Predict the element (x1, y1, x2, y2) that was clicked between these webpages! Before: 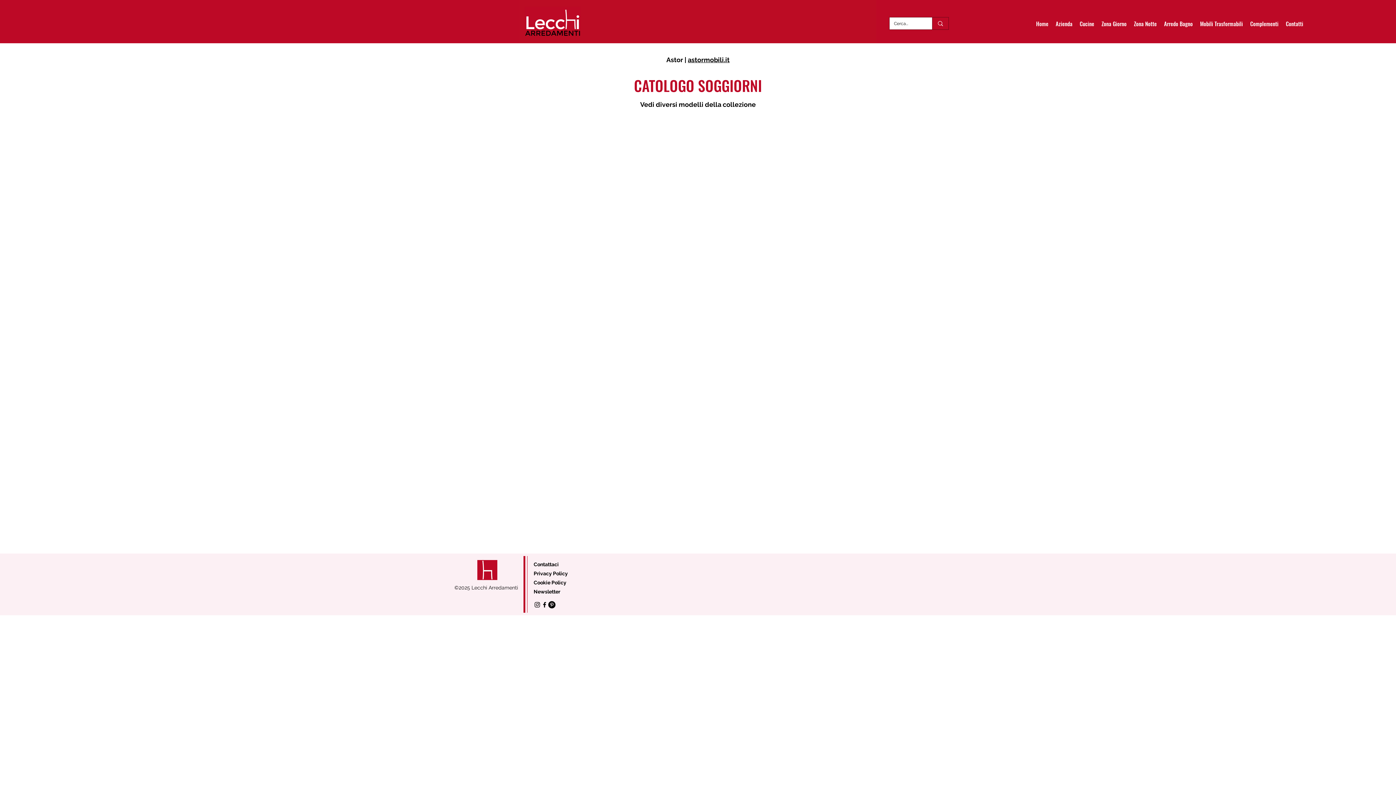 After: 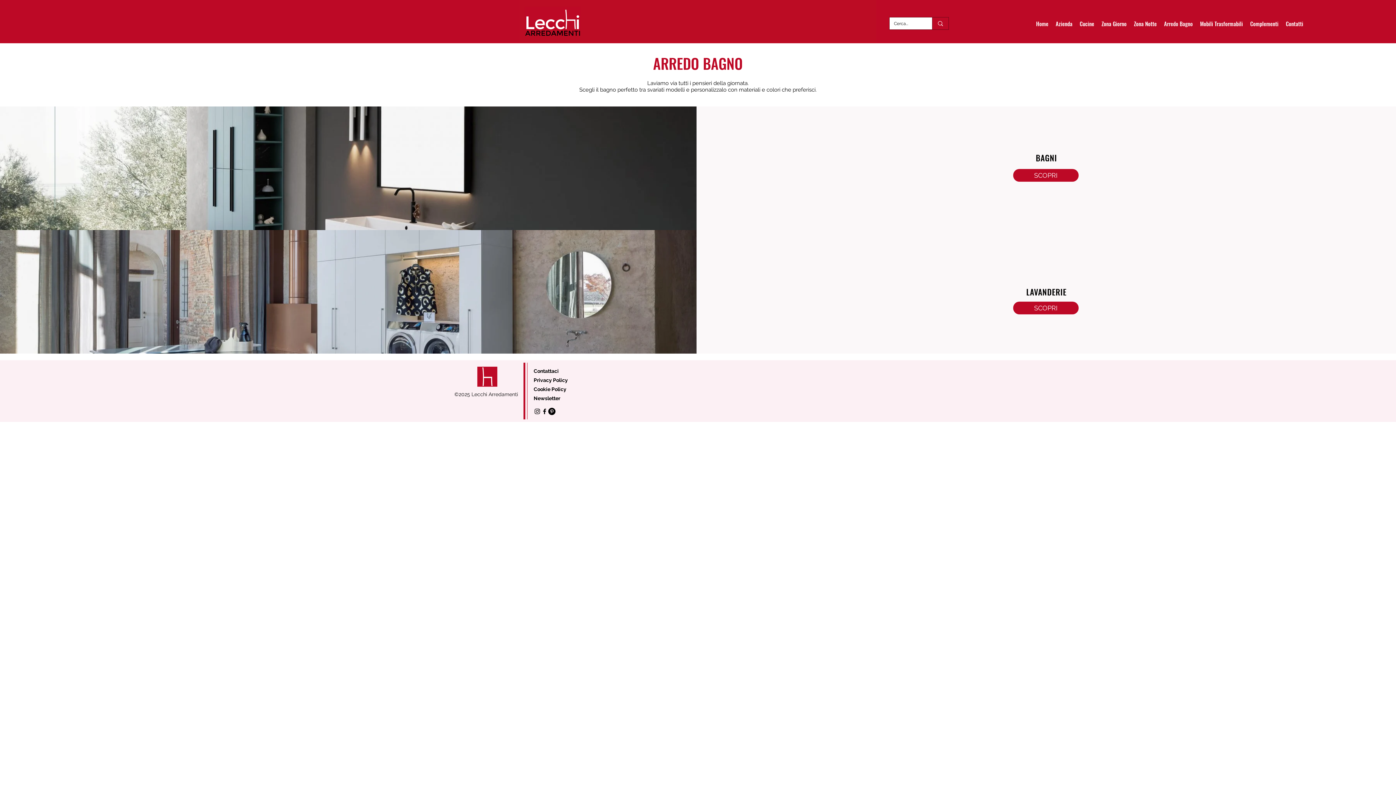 Action: bbox: (1160, 18, 1196, 29) label: Arredo Bagno